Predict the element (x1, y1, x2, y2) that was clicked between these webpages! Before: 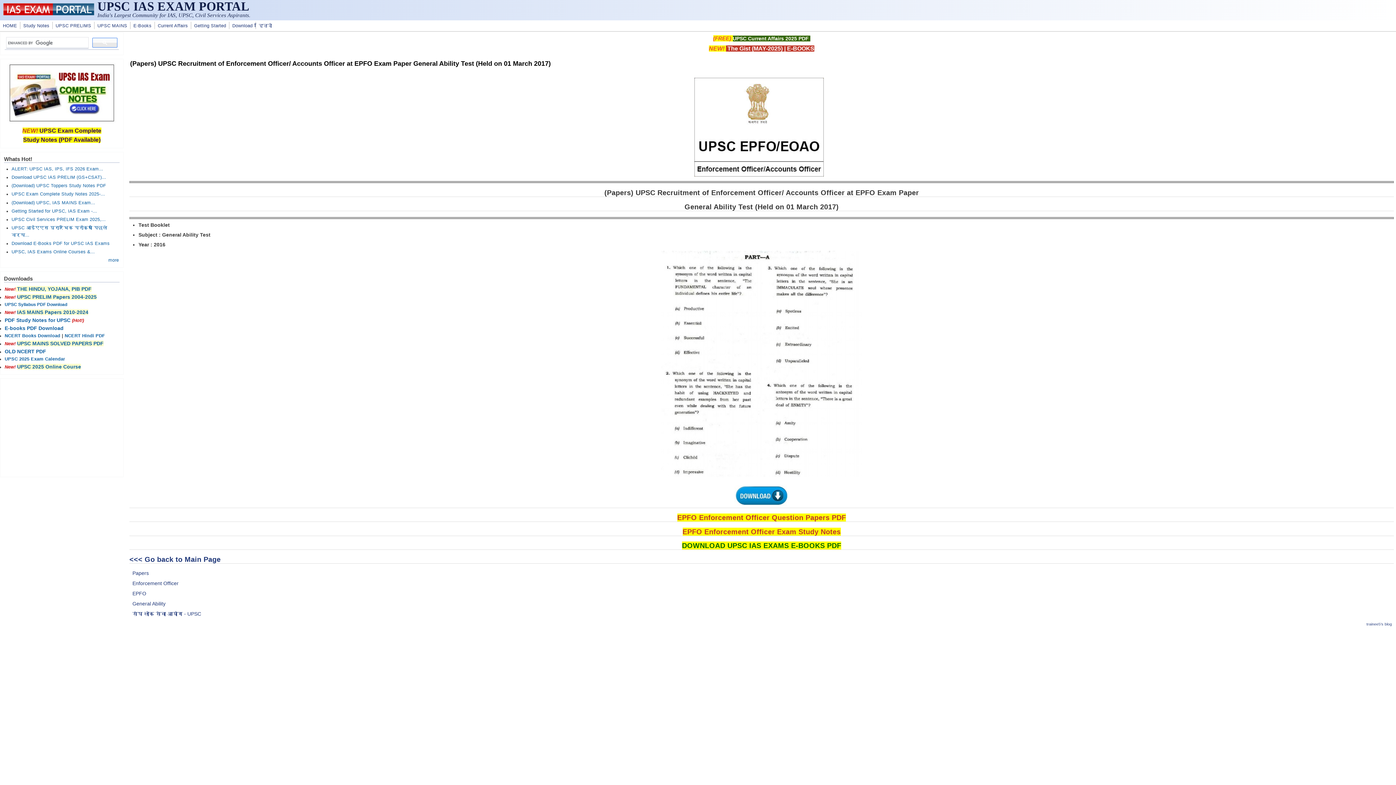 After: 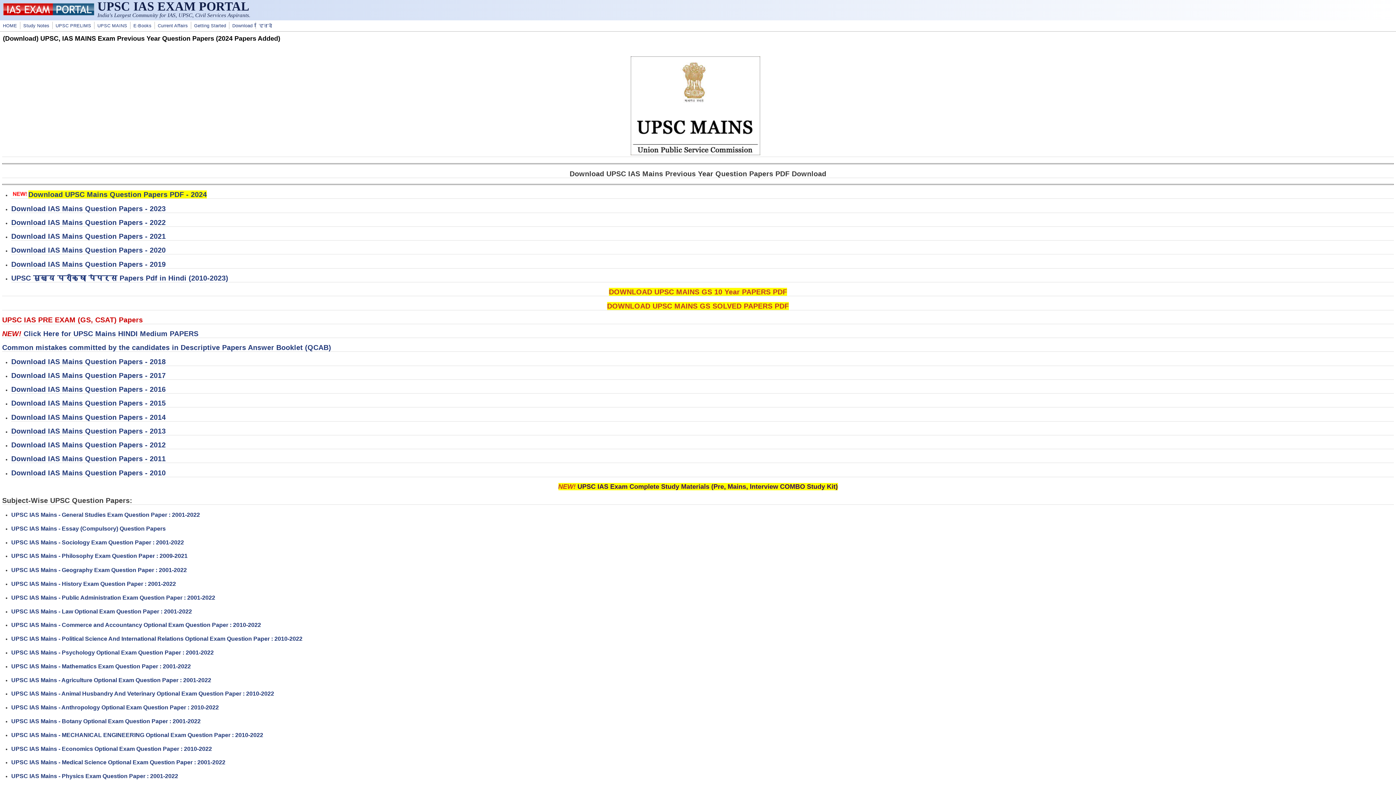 Action: label: IAS MAINS Papers 2010-2024 bbox: (17, 309, 88, 315)